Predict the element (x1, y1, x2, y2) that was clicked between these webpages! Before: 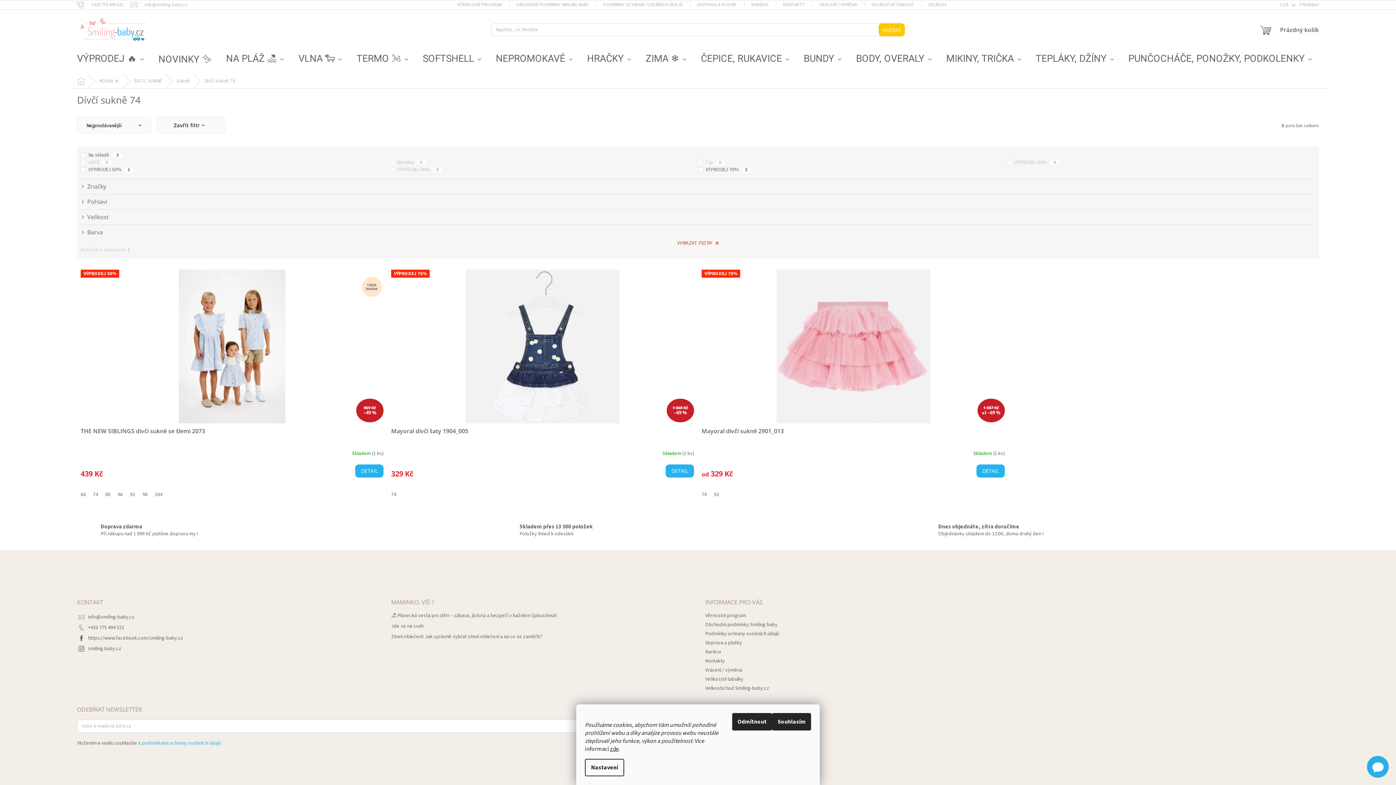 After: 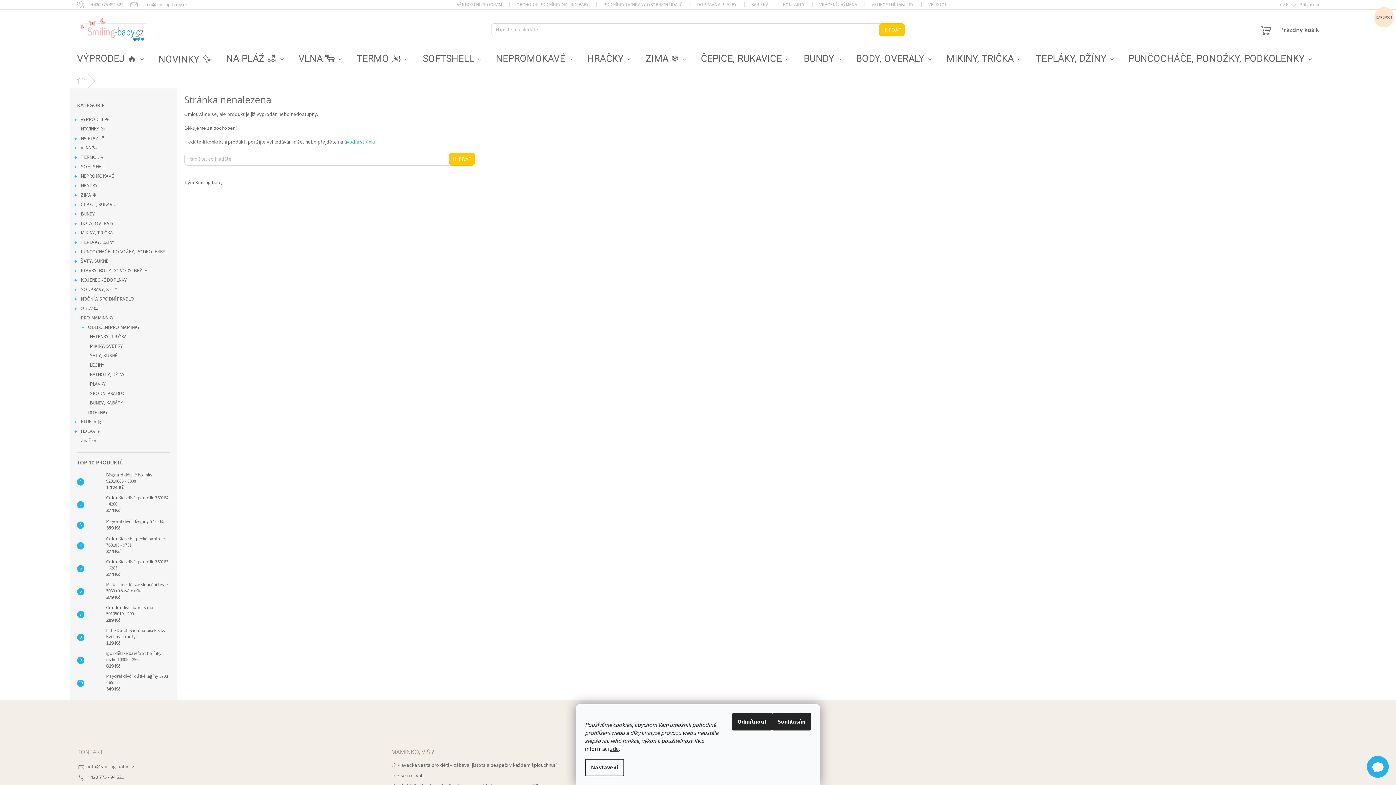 Action: label: VÝPRODEJ 70%
1 087 Kč
až –69 % bbox: (701, 269, 1005, 423)